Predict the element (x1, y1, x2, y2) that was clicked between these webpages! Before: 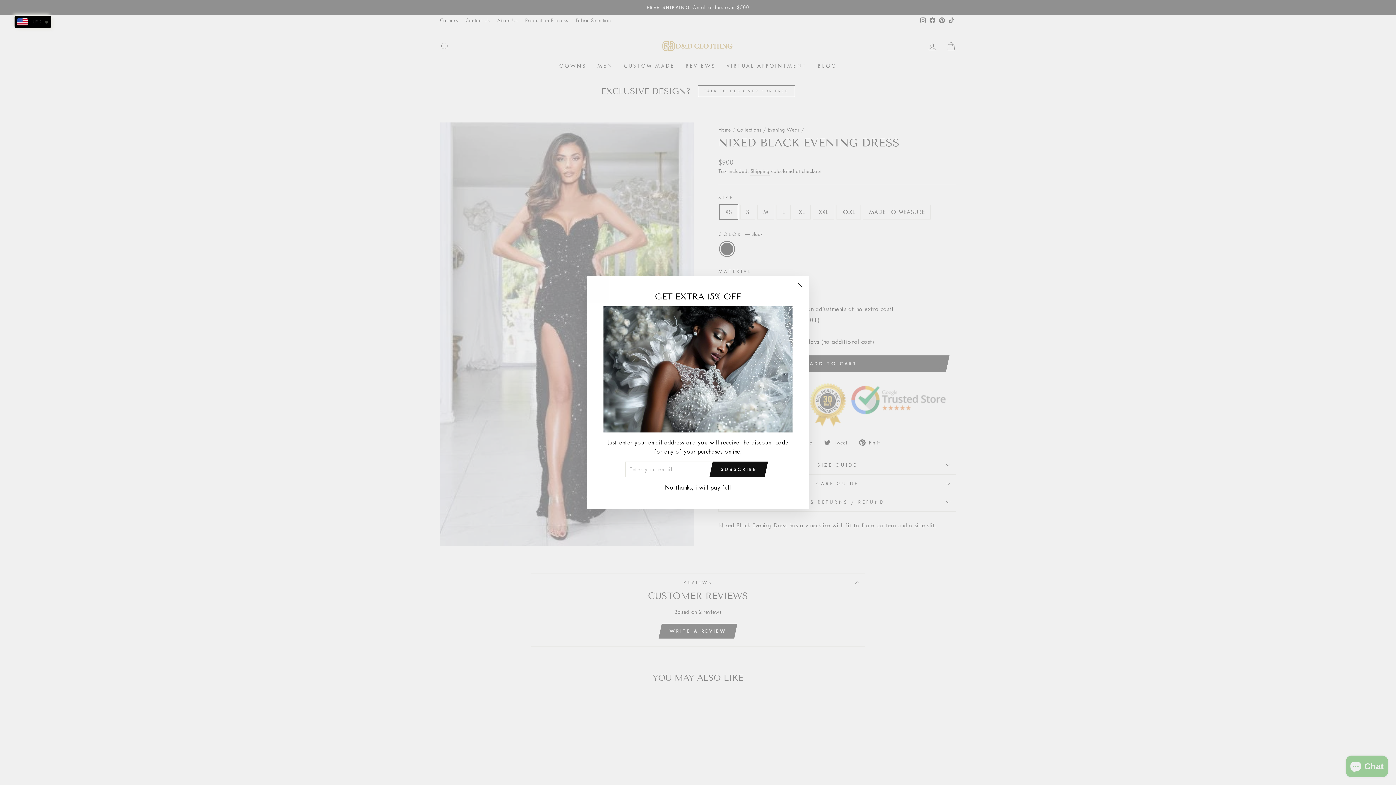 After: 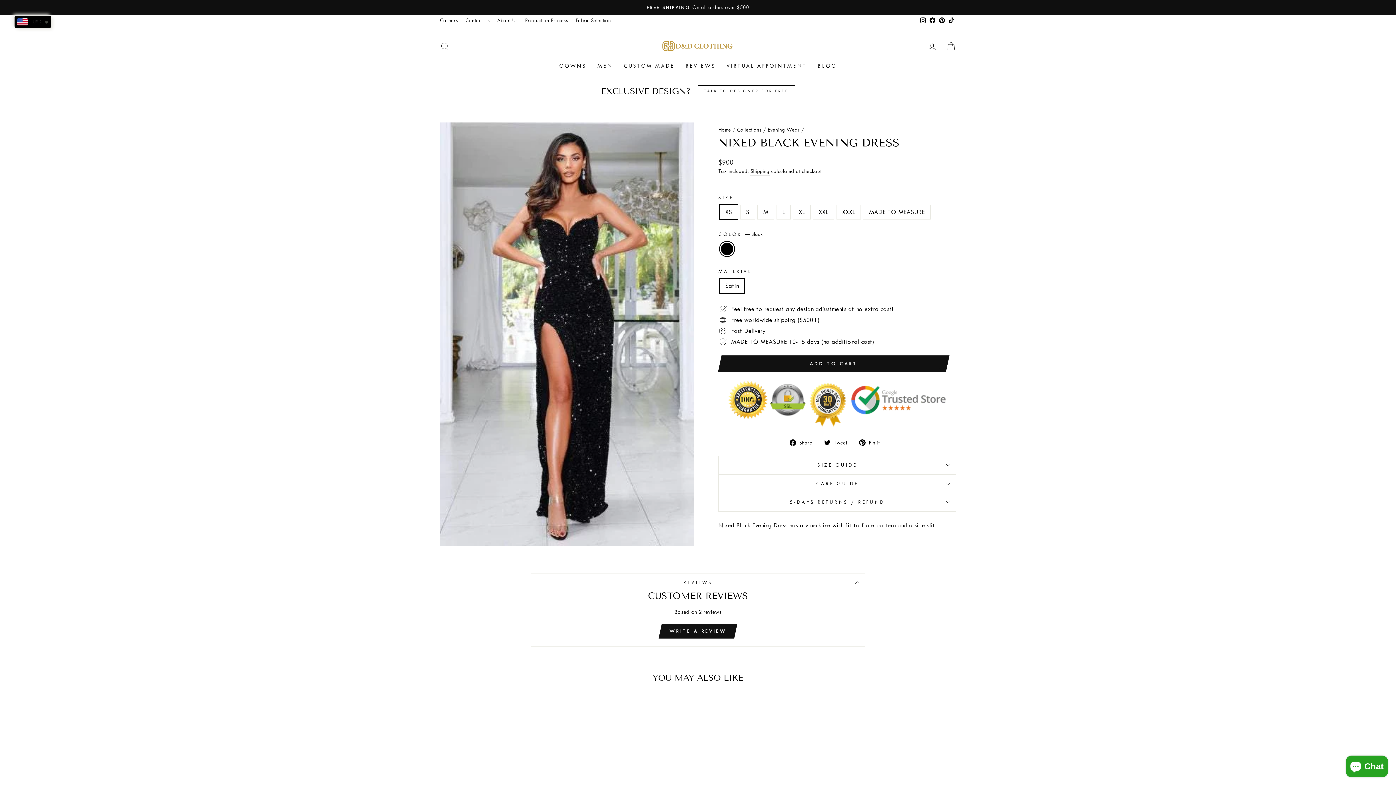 Action: label: "Close (esc)" bbox: (791, 287, 809, 304)